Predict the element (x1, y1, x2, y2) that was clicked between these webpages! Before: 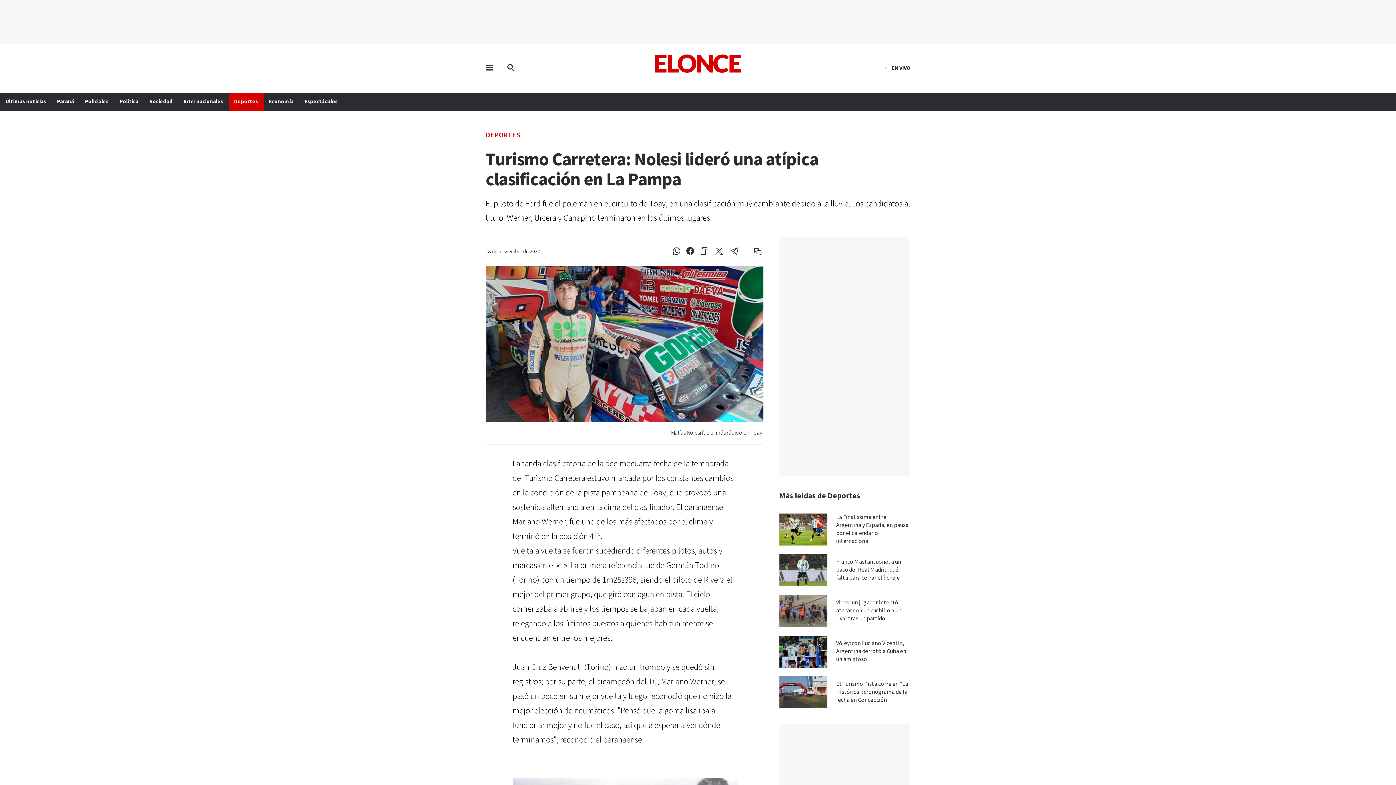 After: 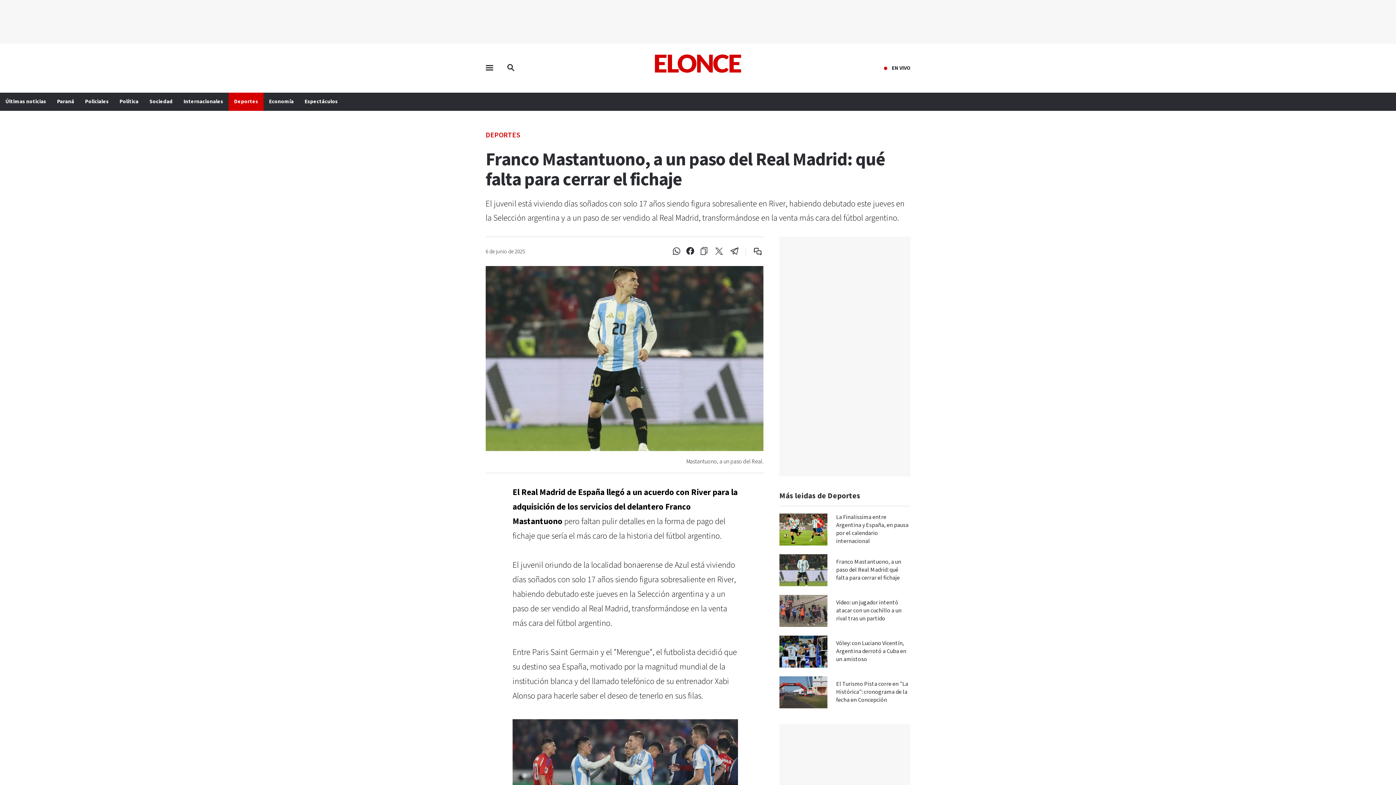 Action: bbox: (779, 554, 827, 586) label: Franco Mastantuono, a un paso del Real Madrid: qué falta para cerrar el fichaje